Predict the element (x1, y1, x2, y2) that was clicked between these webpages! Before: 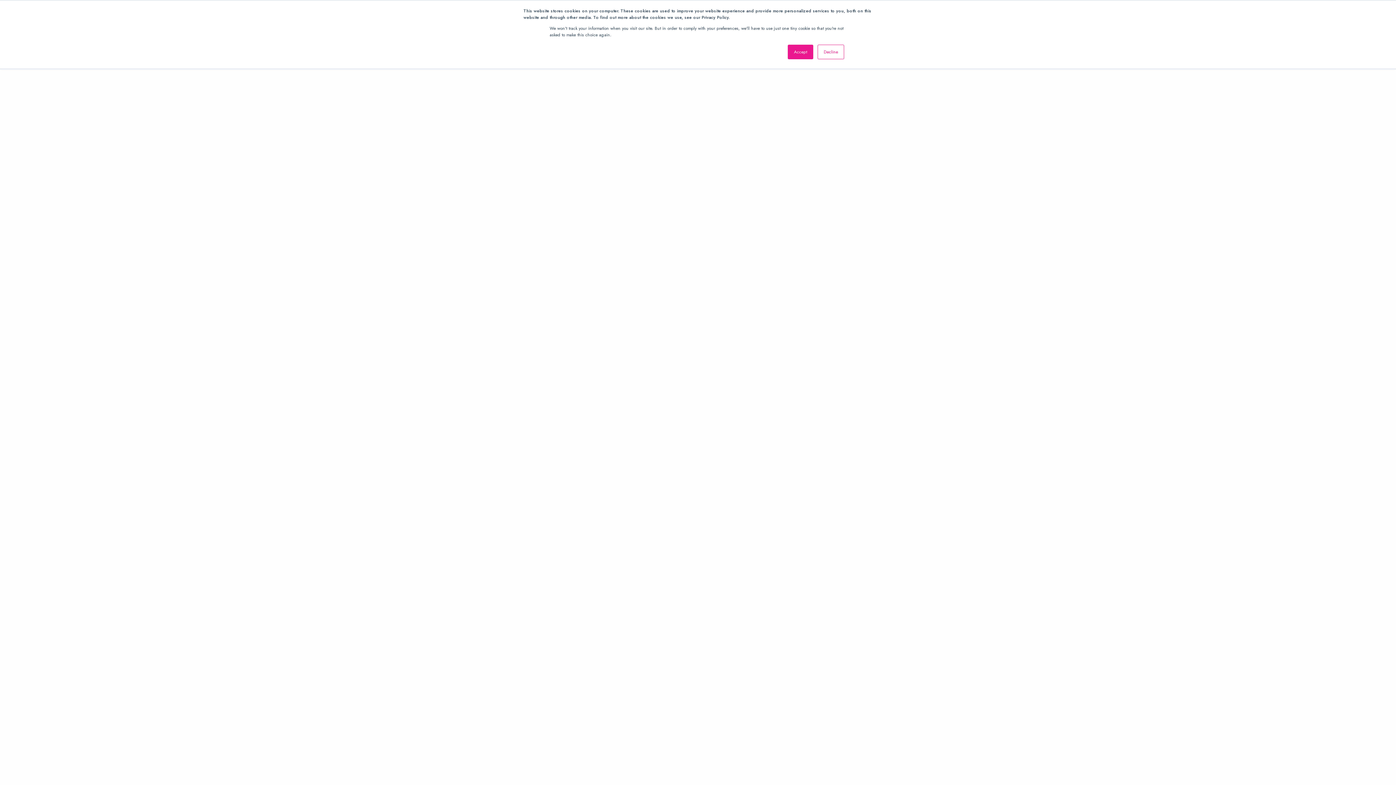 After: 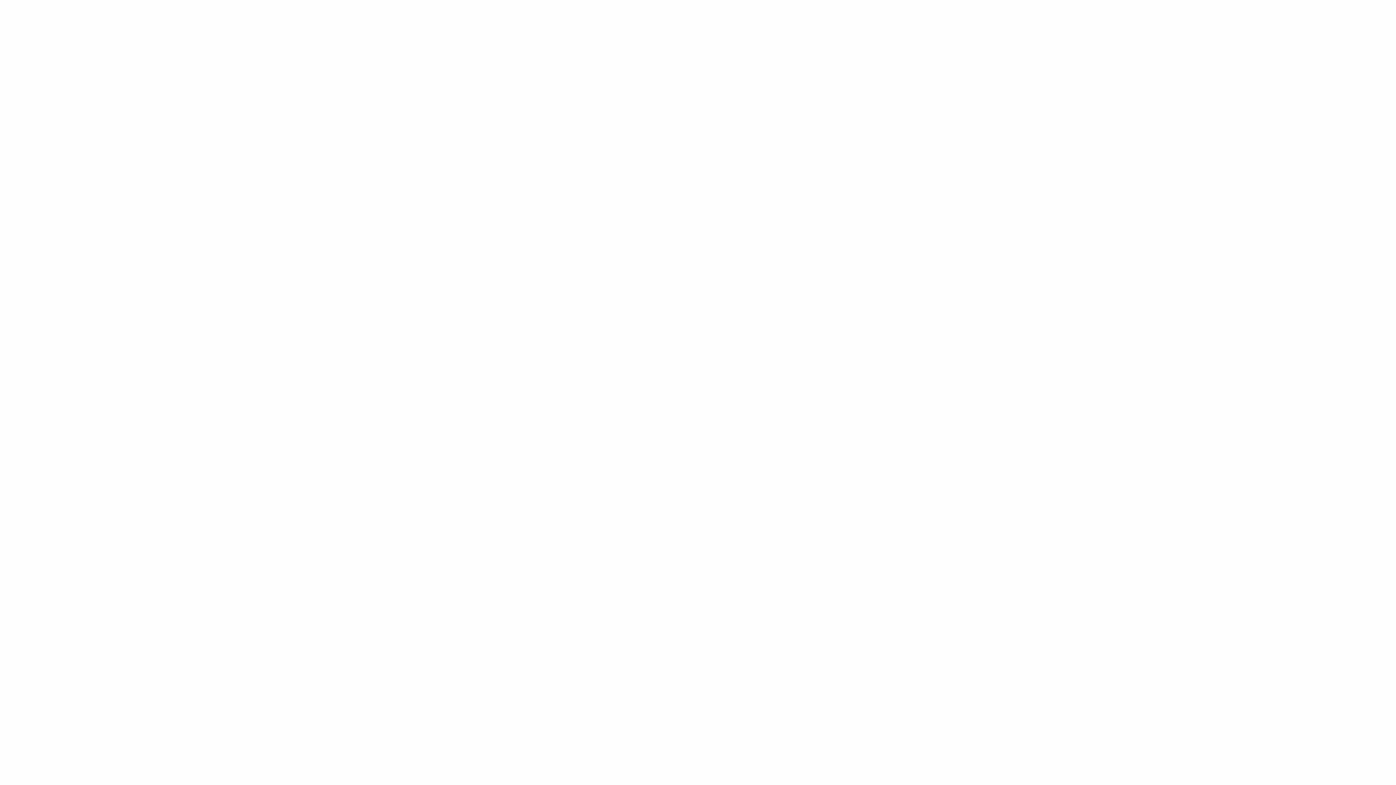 Action: label: Decline bbox: (817, 44, 844, 59)